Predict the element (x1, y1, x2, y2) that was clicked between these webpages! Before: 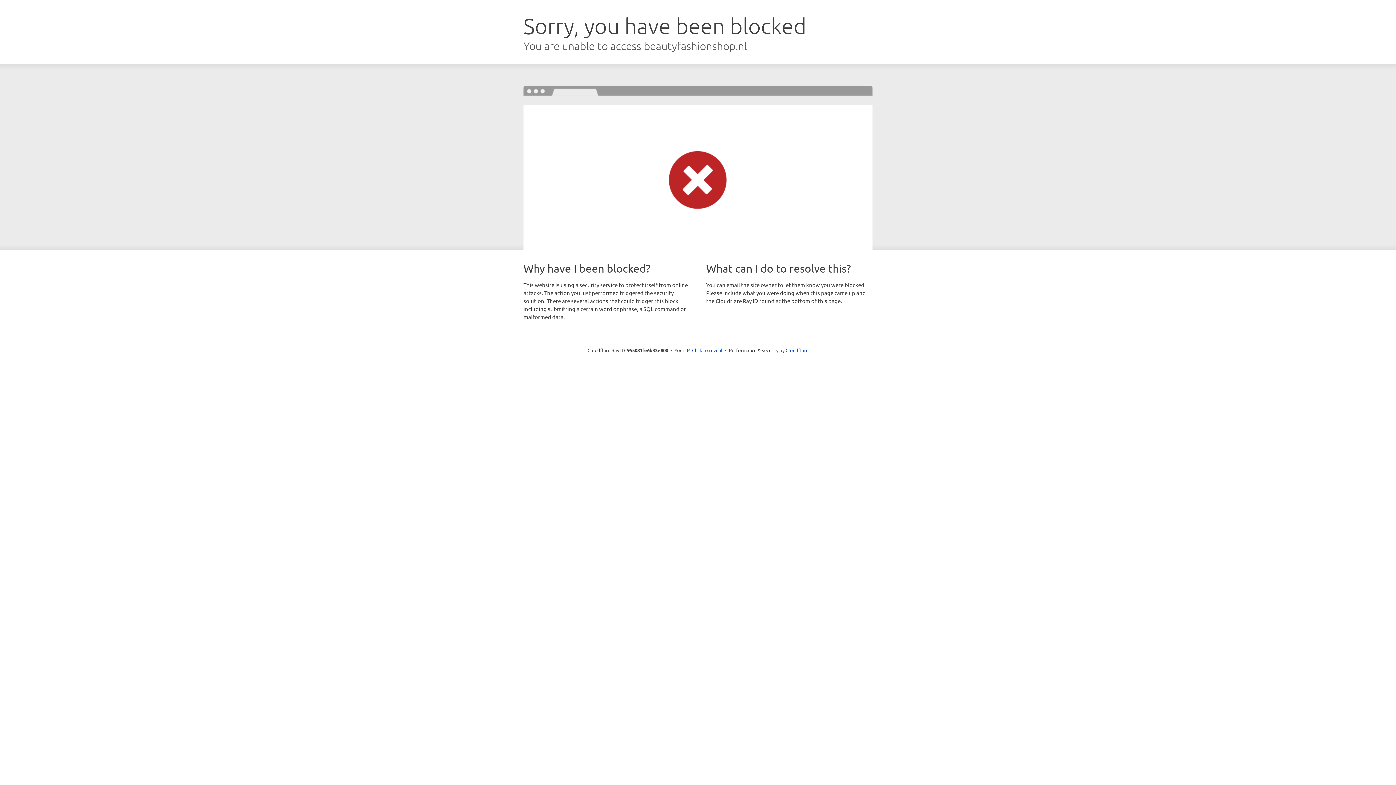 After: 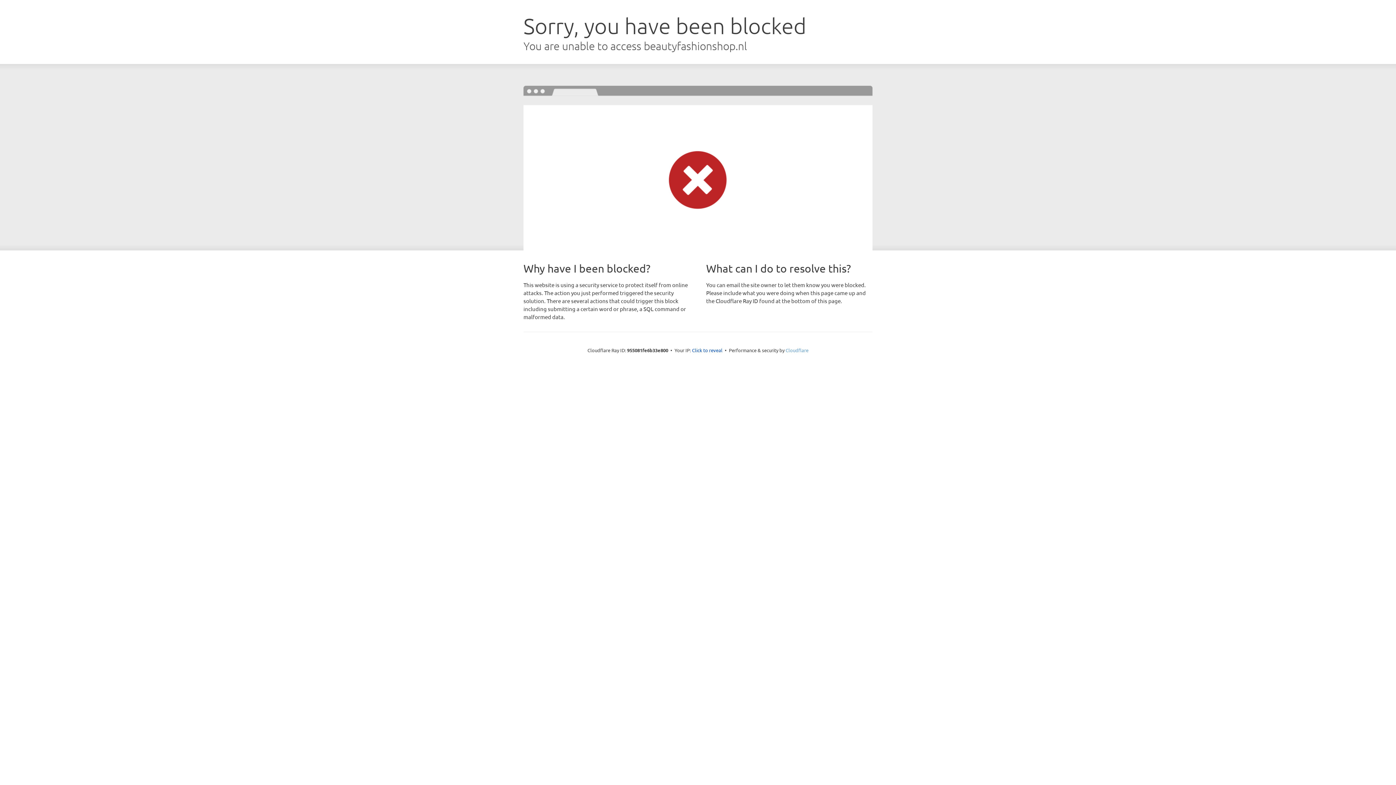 Action: bbox: (785, 347, 808, 353) label: Cloudflare